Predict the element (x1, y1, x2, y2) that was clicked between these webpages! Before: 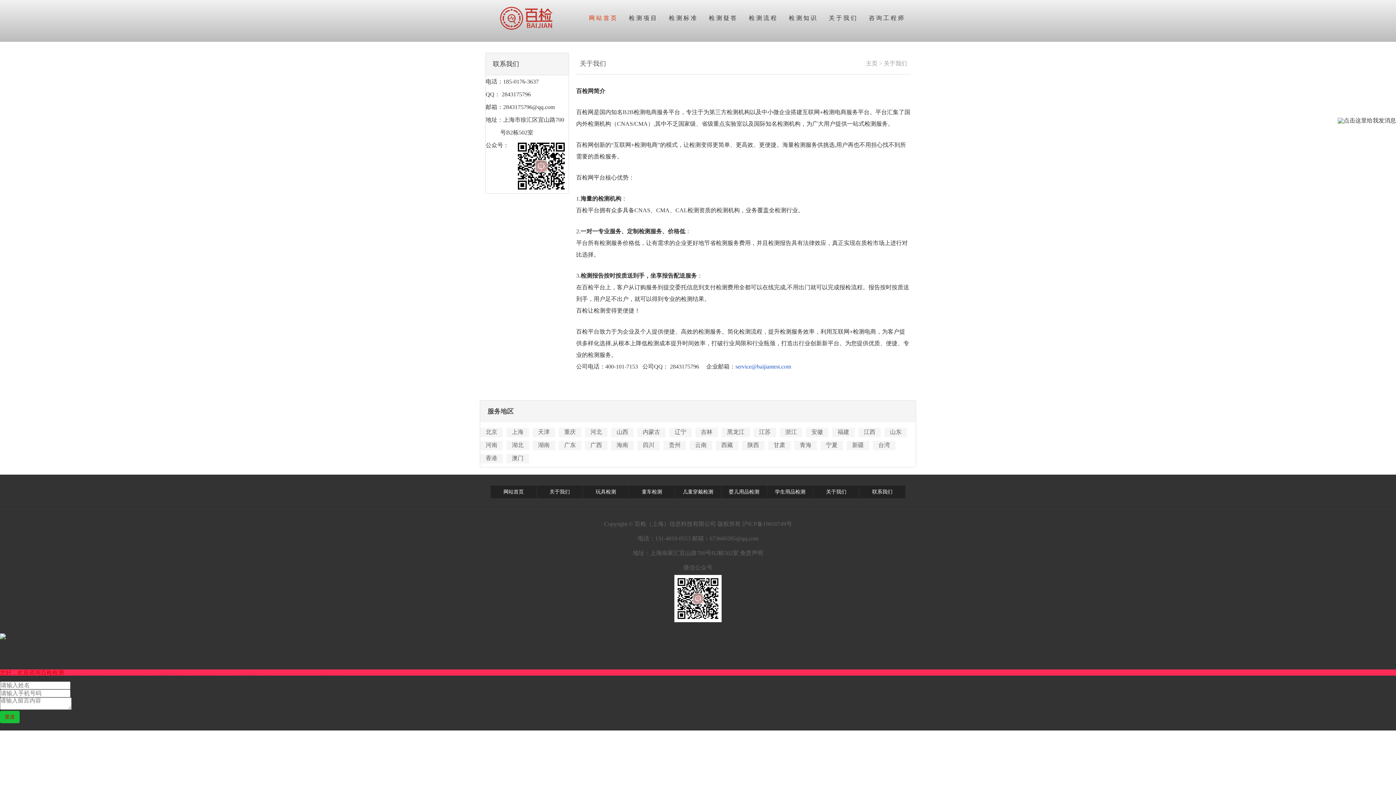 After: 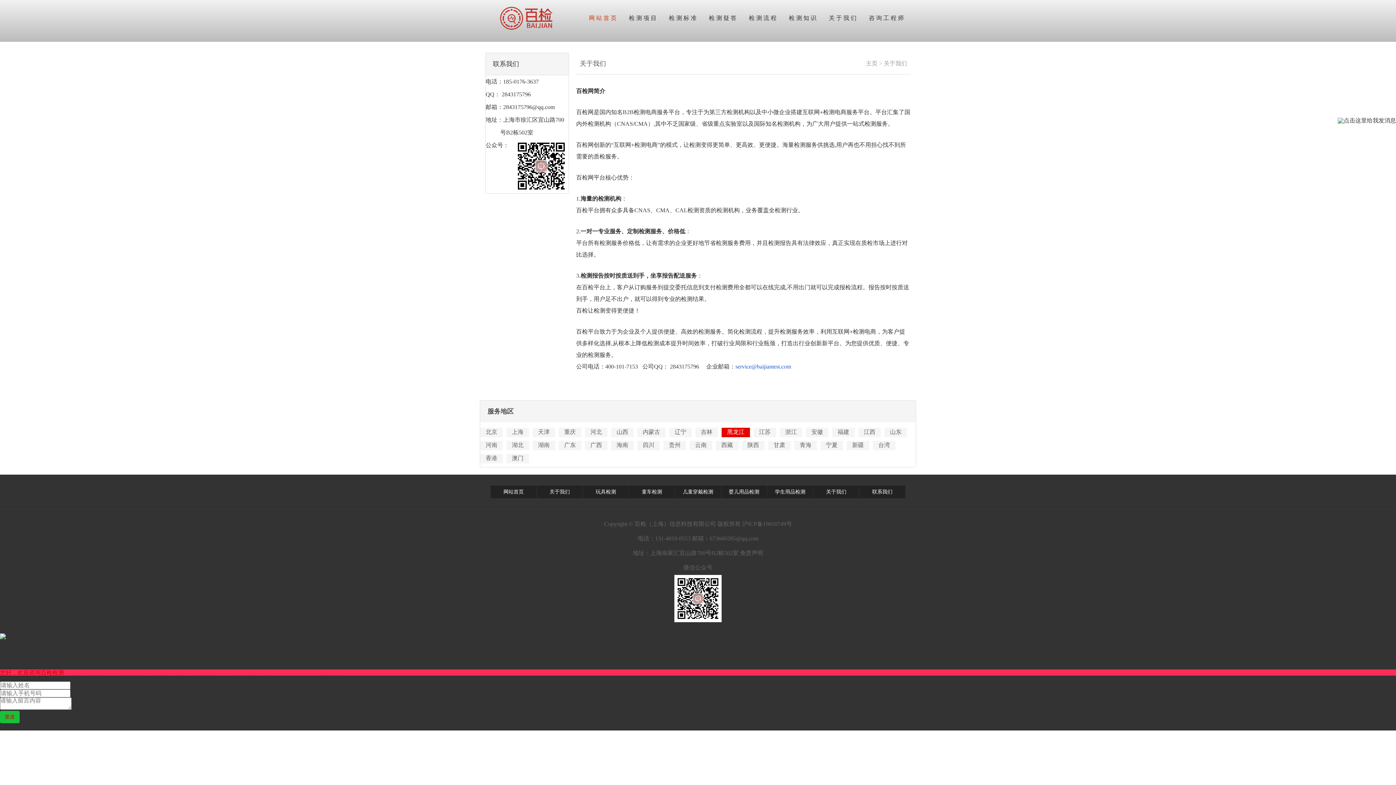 Action: bbox: (721, 428, 750, 437) label: 黑龙江